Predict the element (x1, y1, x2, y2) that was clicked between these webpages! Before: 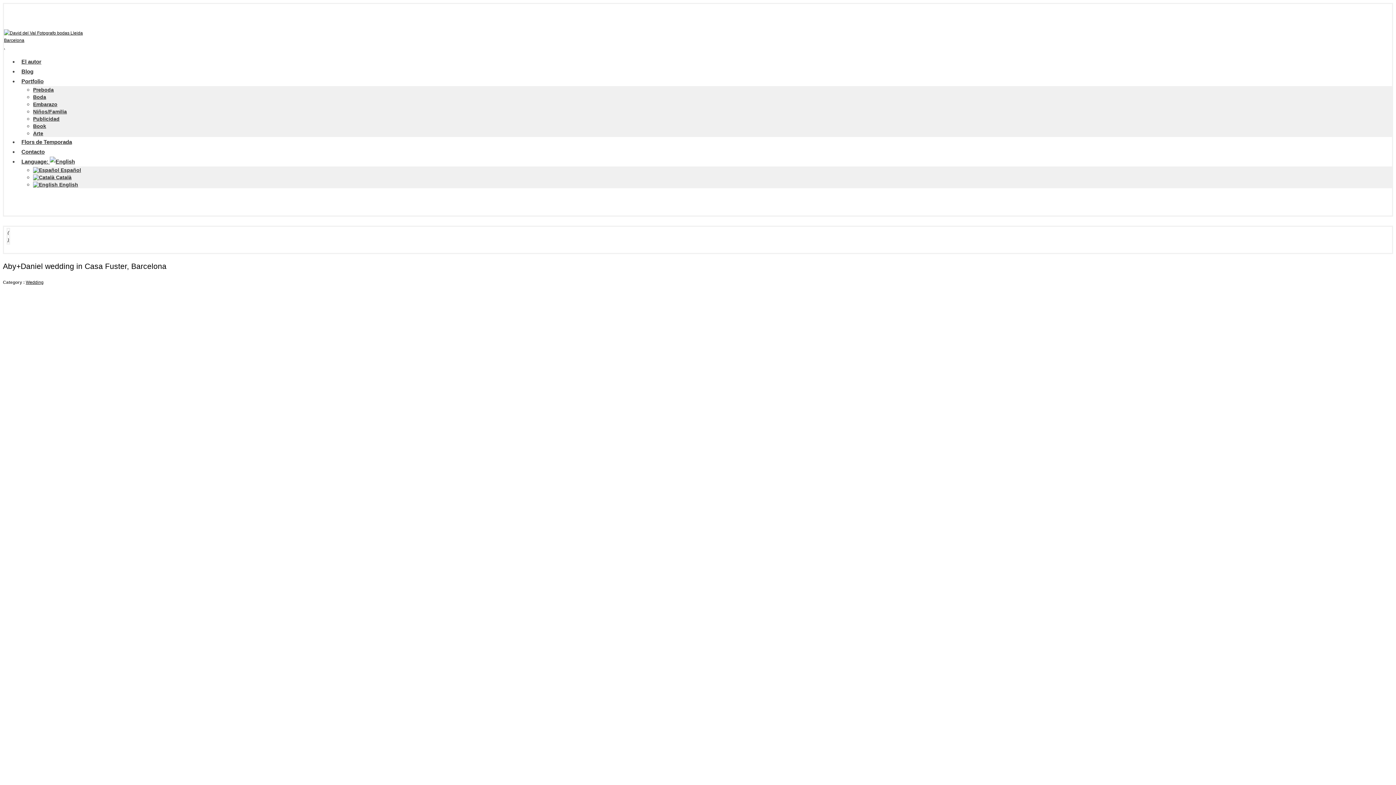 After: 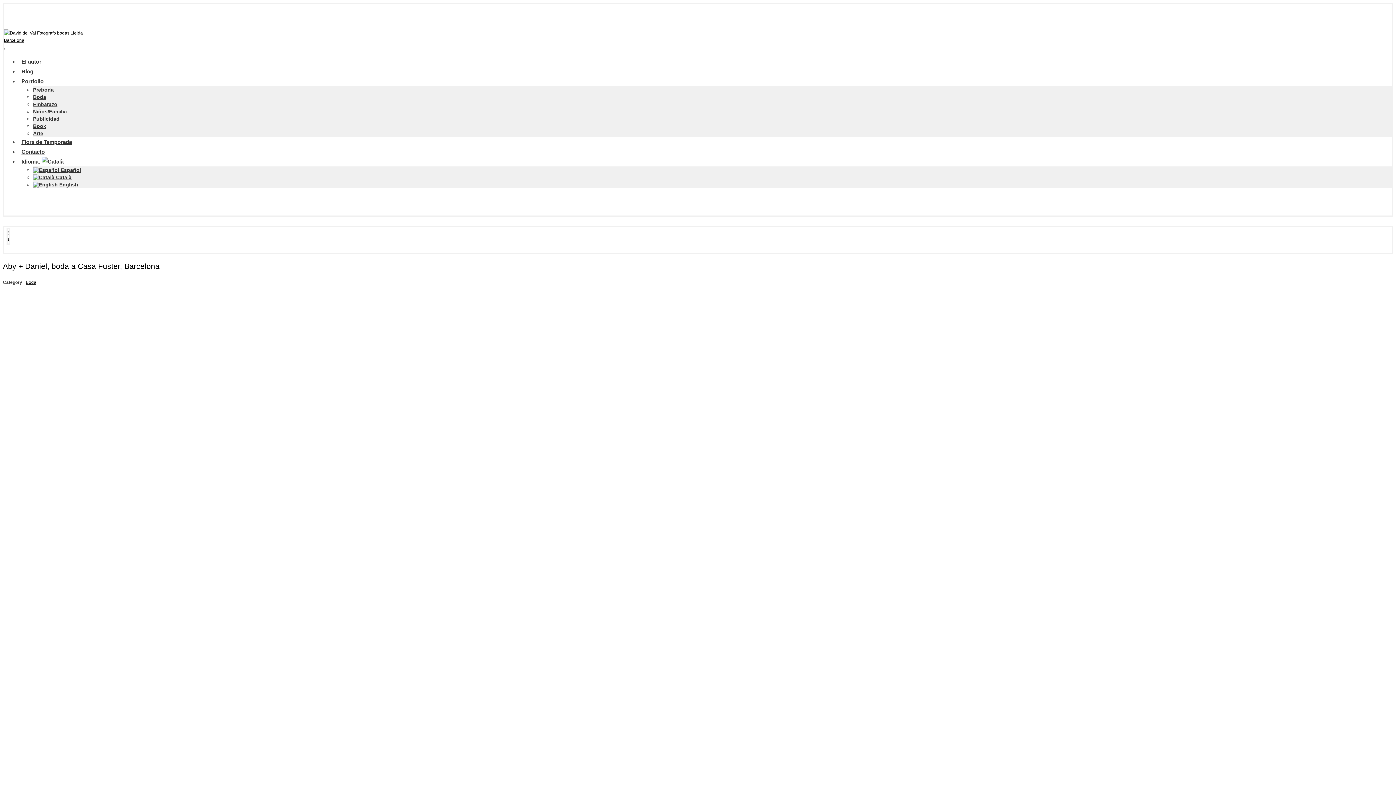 Action: label:  Català bbox: (33, 174, 71, 180)